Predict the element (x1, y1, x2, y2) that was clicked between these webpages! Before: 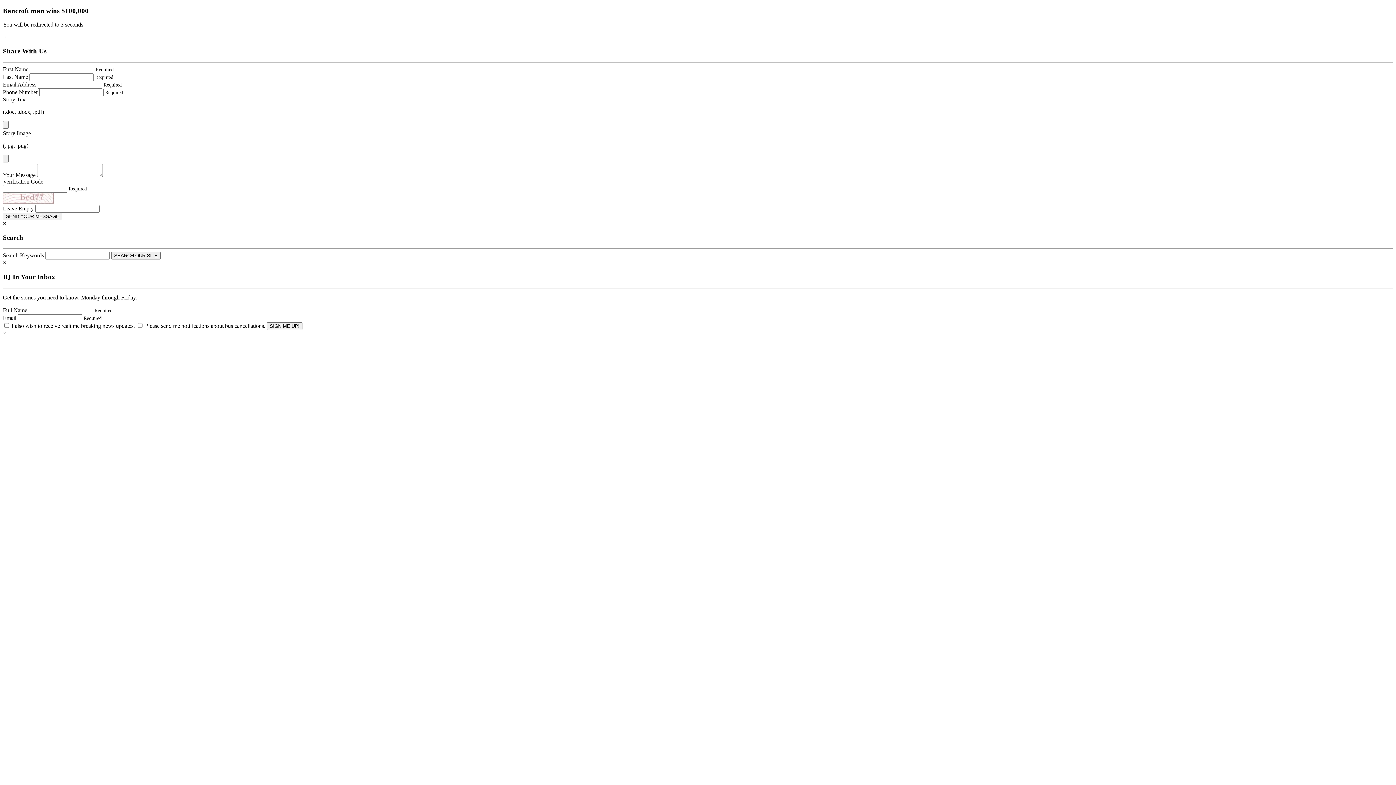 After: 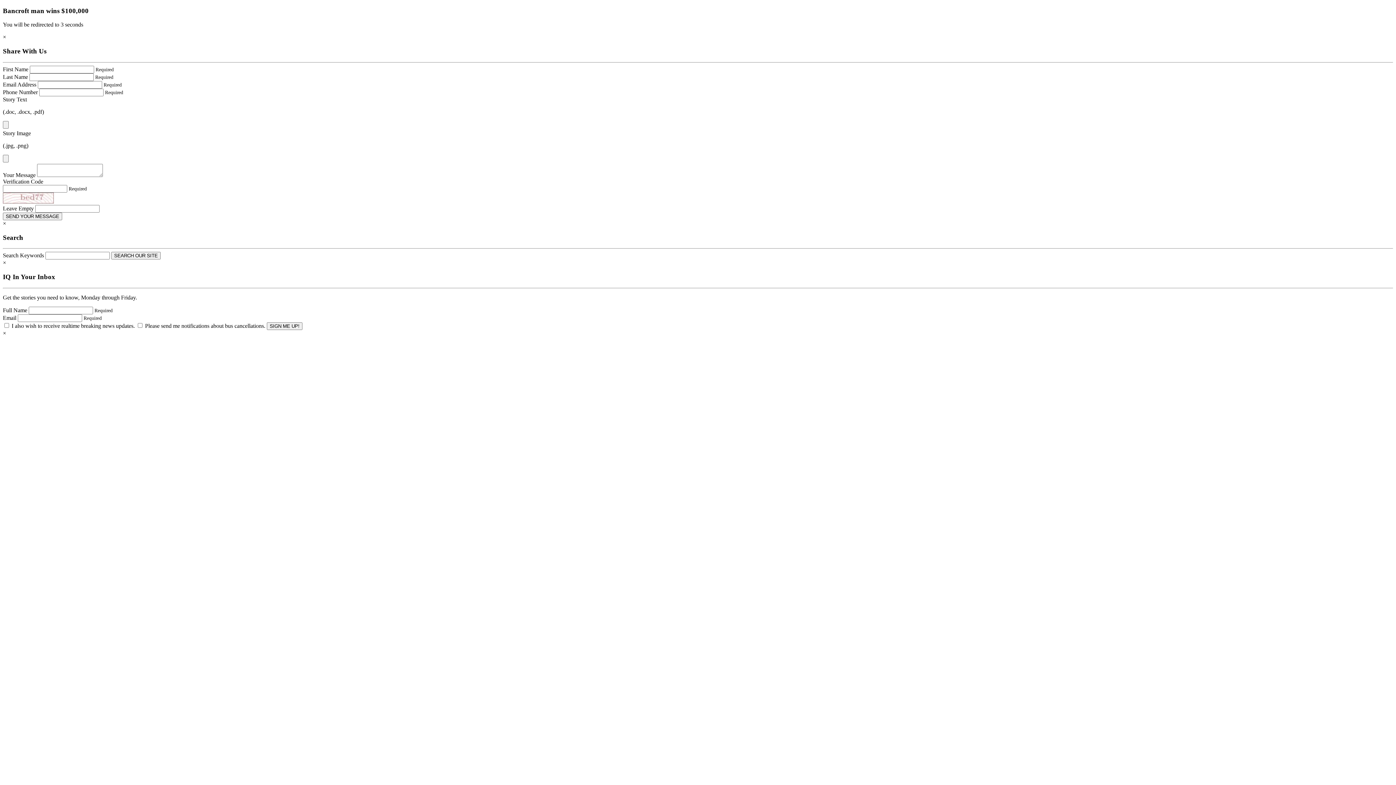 Action: label: Close bbox: (2, 33, 6, 40)